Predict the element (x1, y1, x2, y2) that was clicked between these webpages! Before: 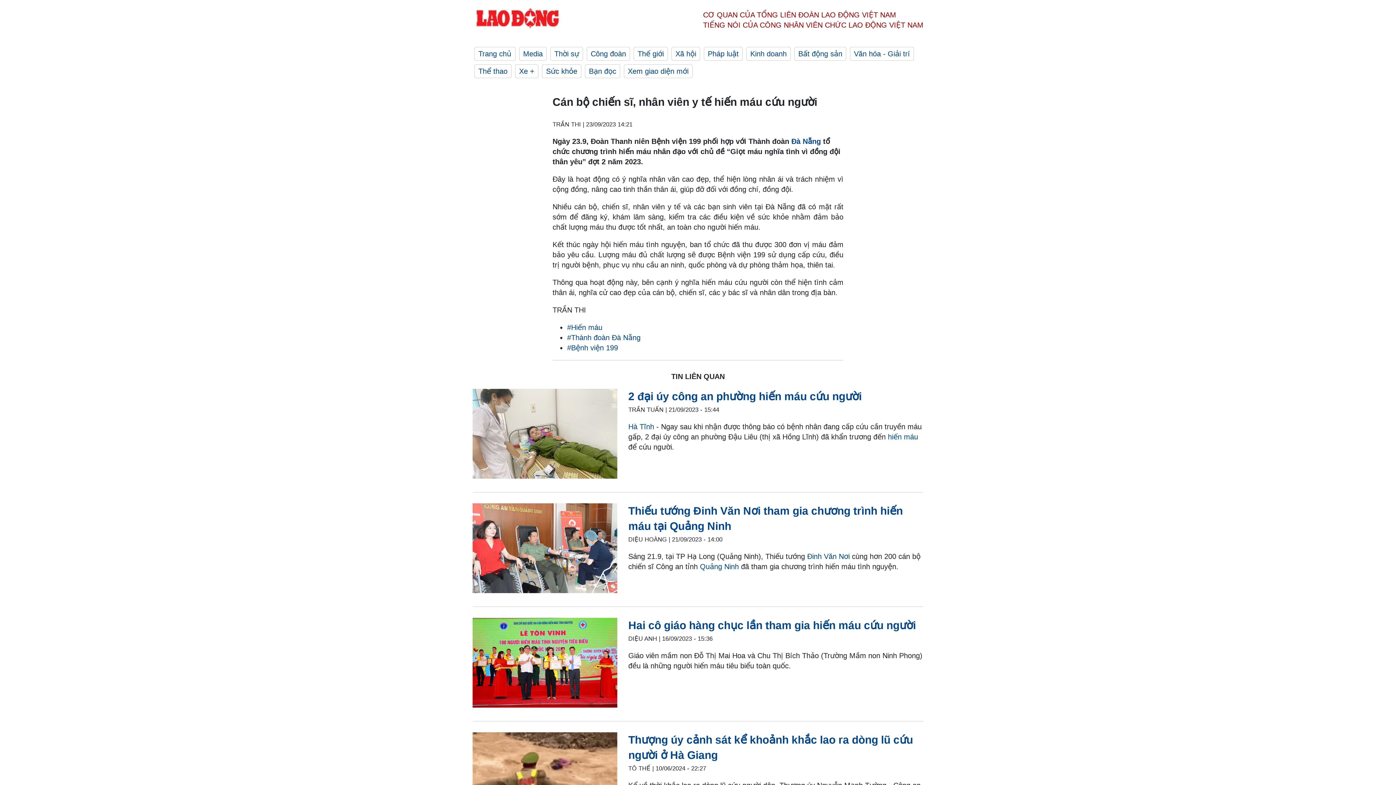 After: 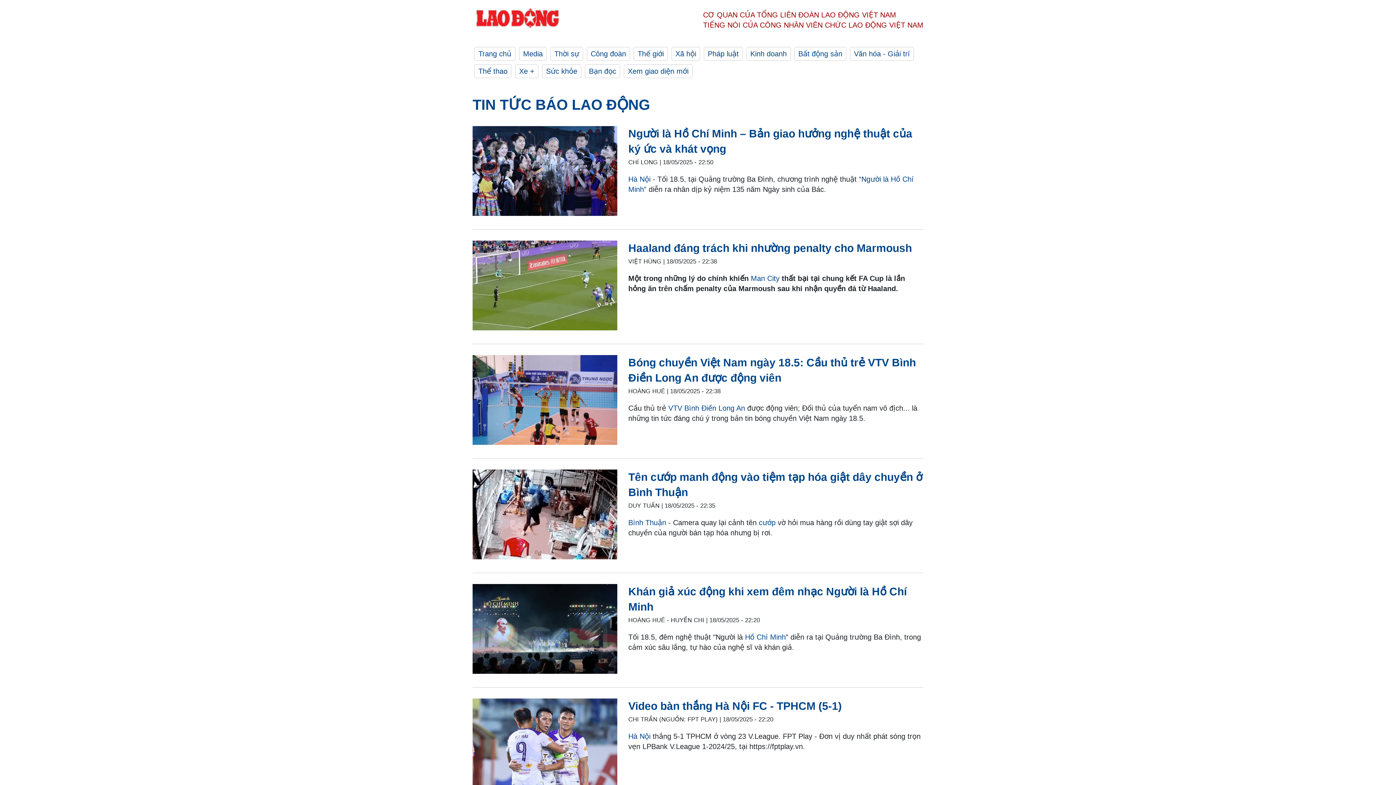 Action: bbox: (472, 7, 563, 32)